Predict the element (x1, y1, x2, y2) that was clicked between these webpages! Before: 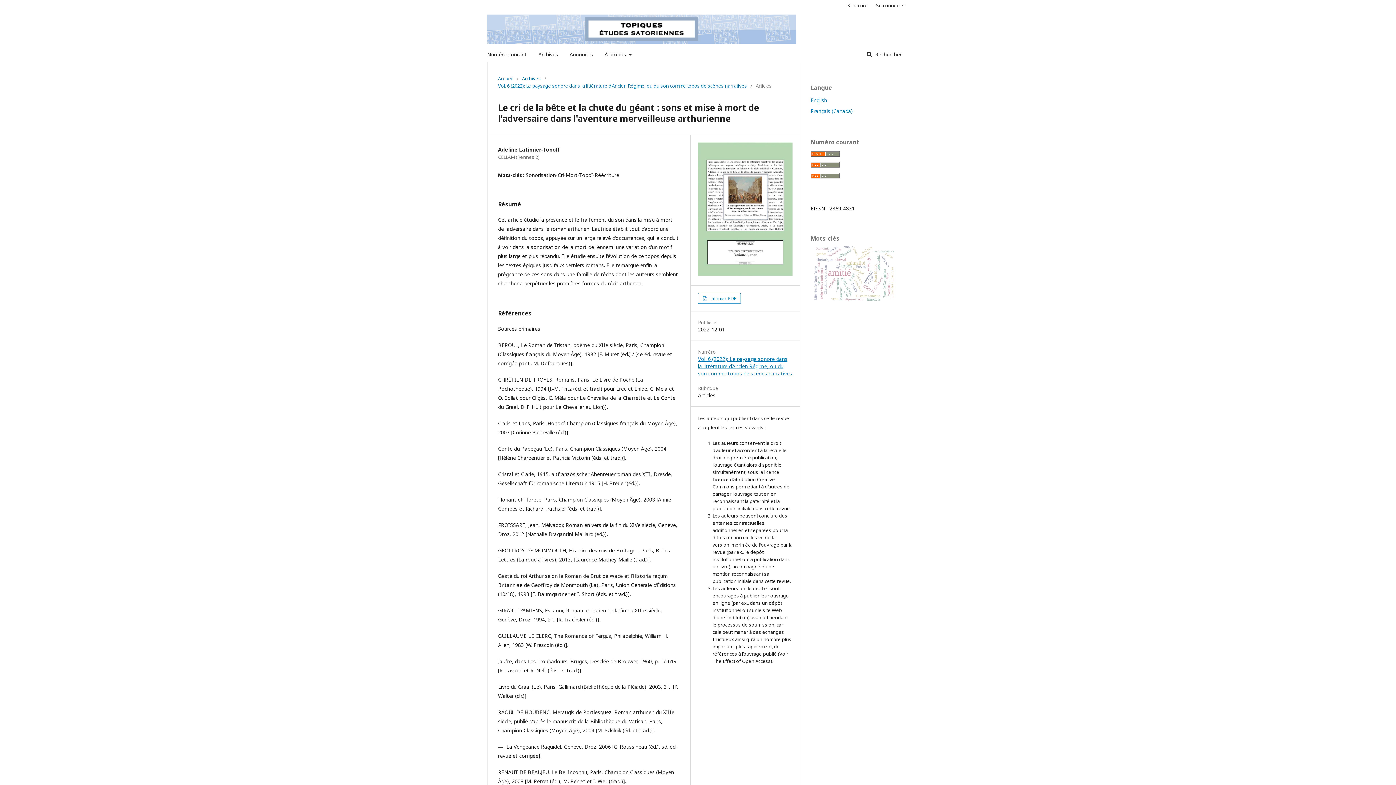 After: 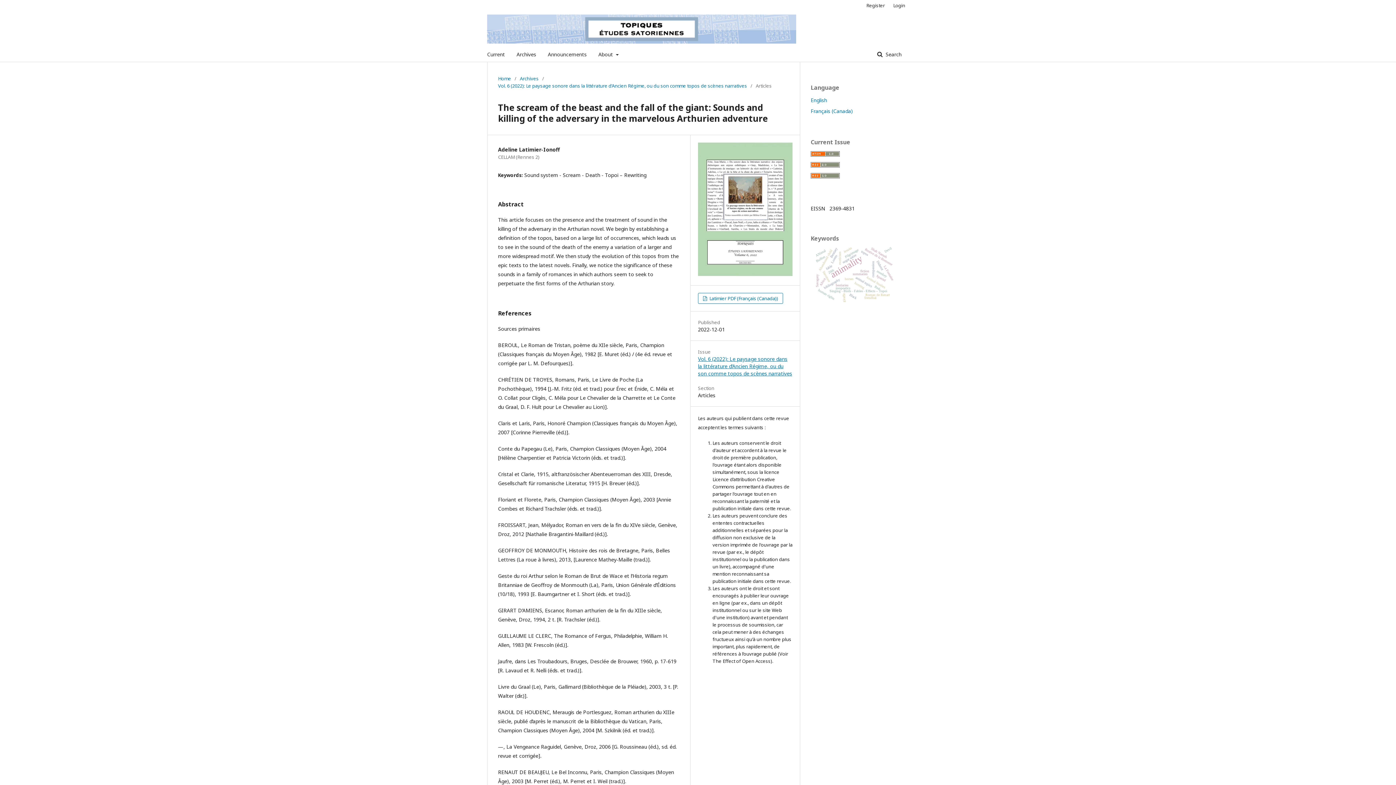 Action: label: English bbox: (810, 96, 827, 103)